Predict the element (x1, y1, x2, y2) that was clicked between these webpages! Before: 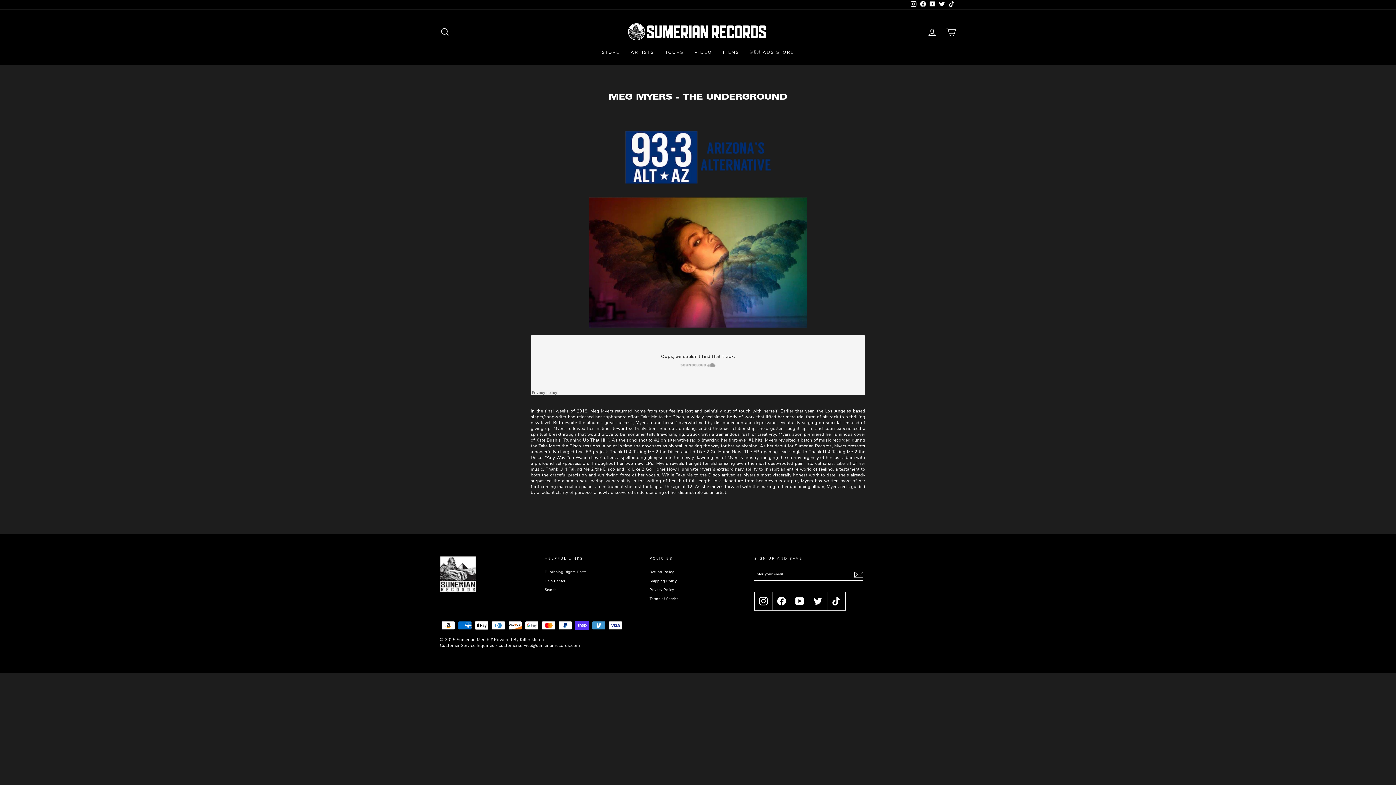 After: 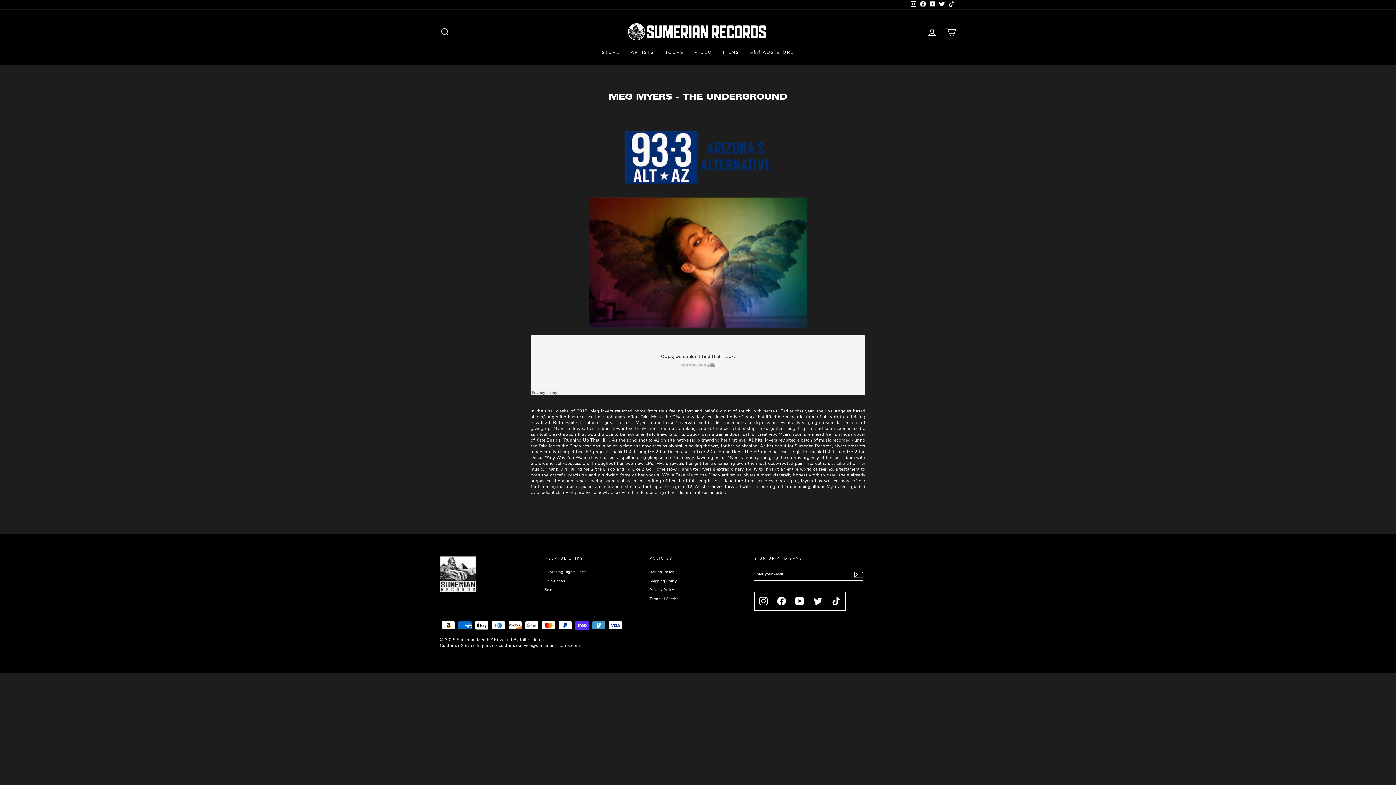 Action: label: Twitter bbox: (937, 0, 946, 9)